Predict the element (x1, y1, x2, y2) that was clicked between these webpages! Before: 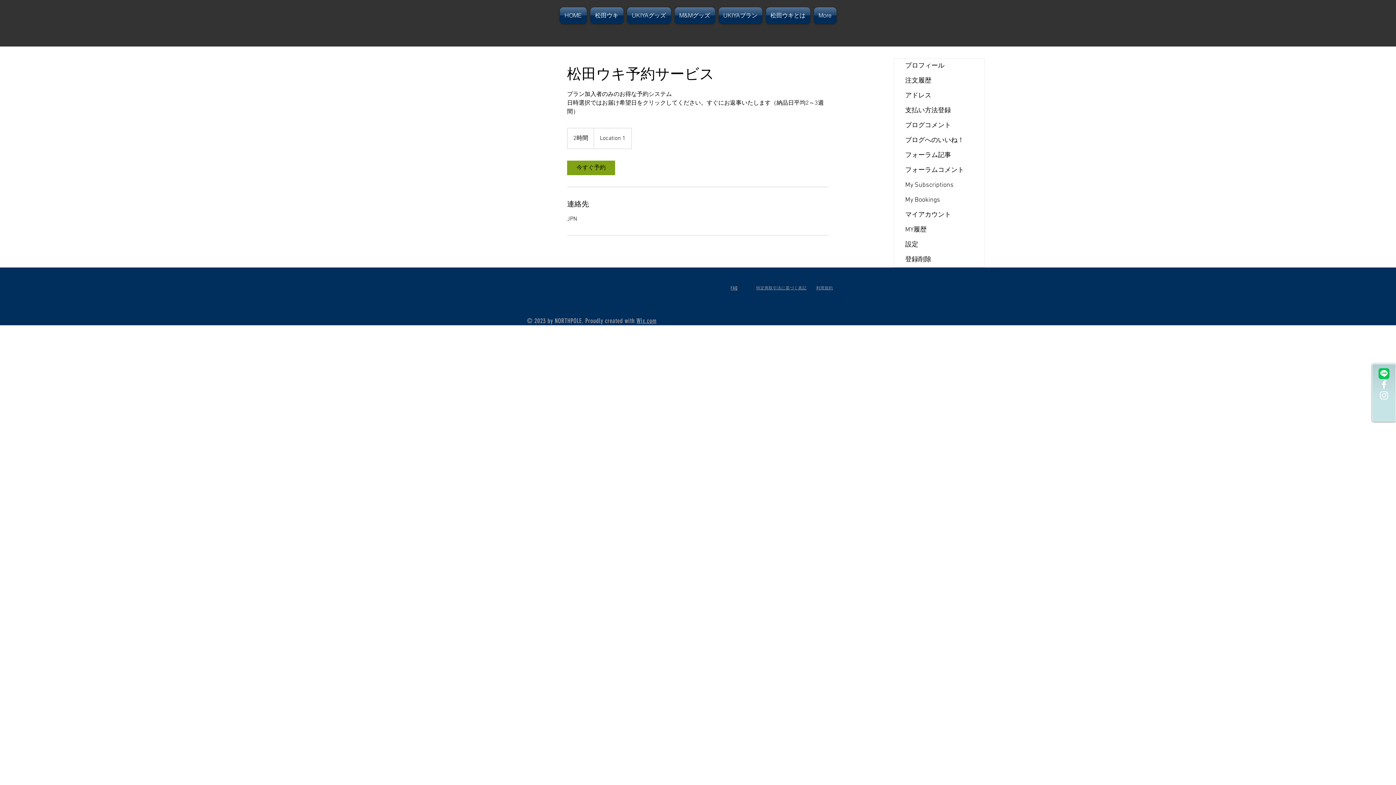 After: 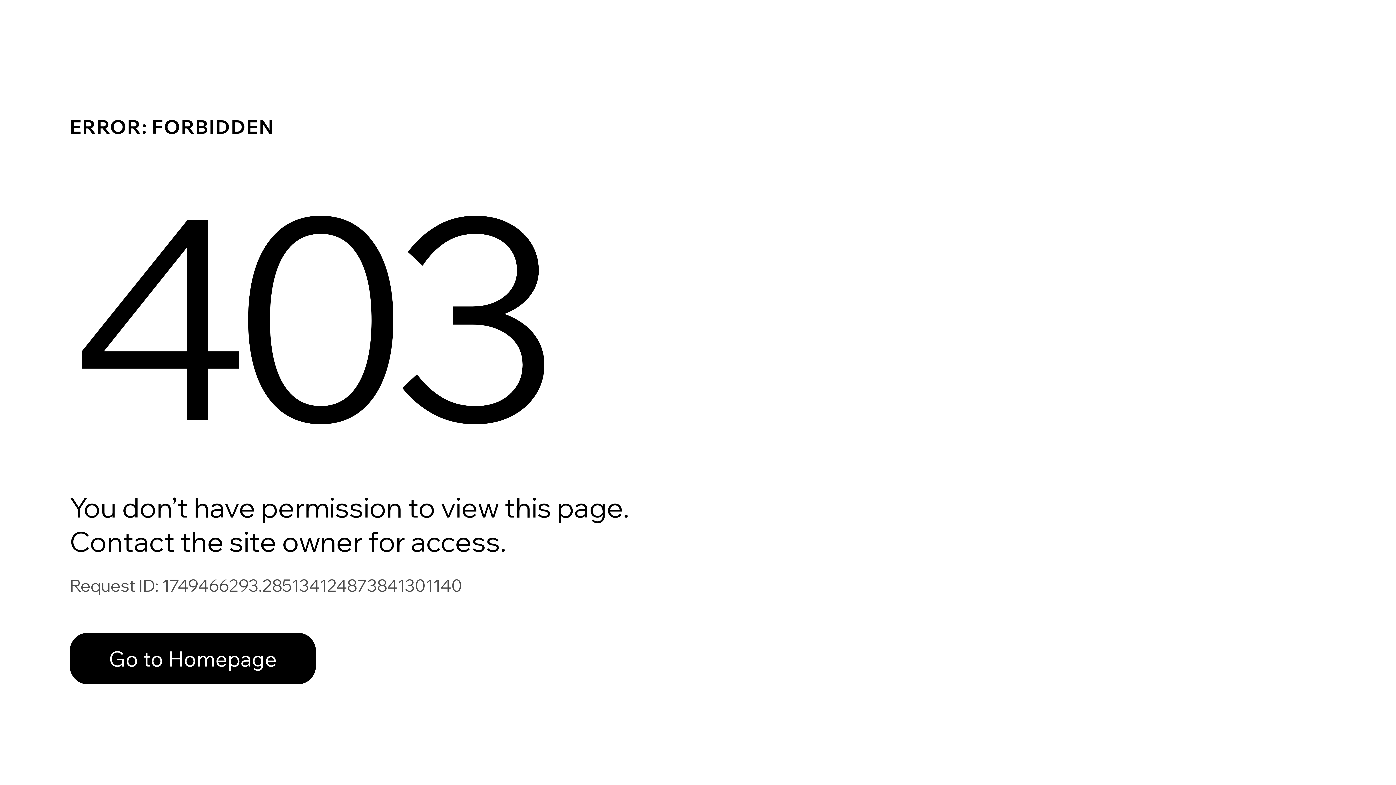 Action: bbox: (894, 192, 984, 207) label: My Bookings